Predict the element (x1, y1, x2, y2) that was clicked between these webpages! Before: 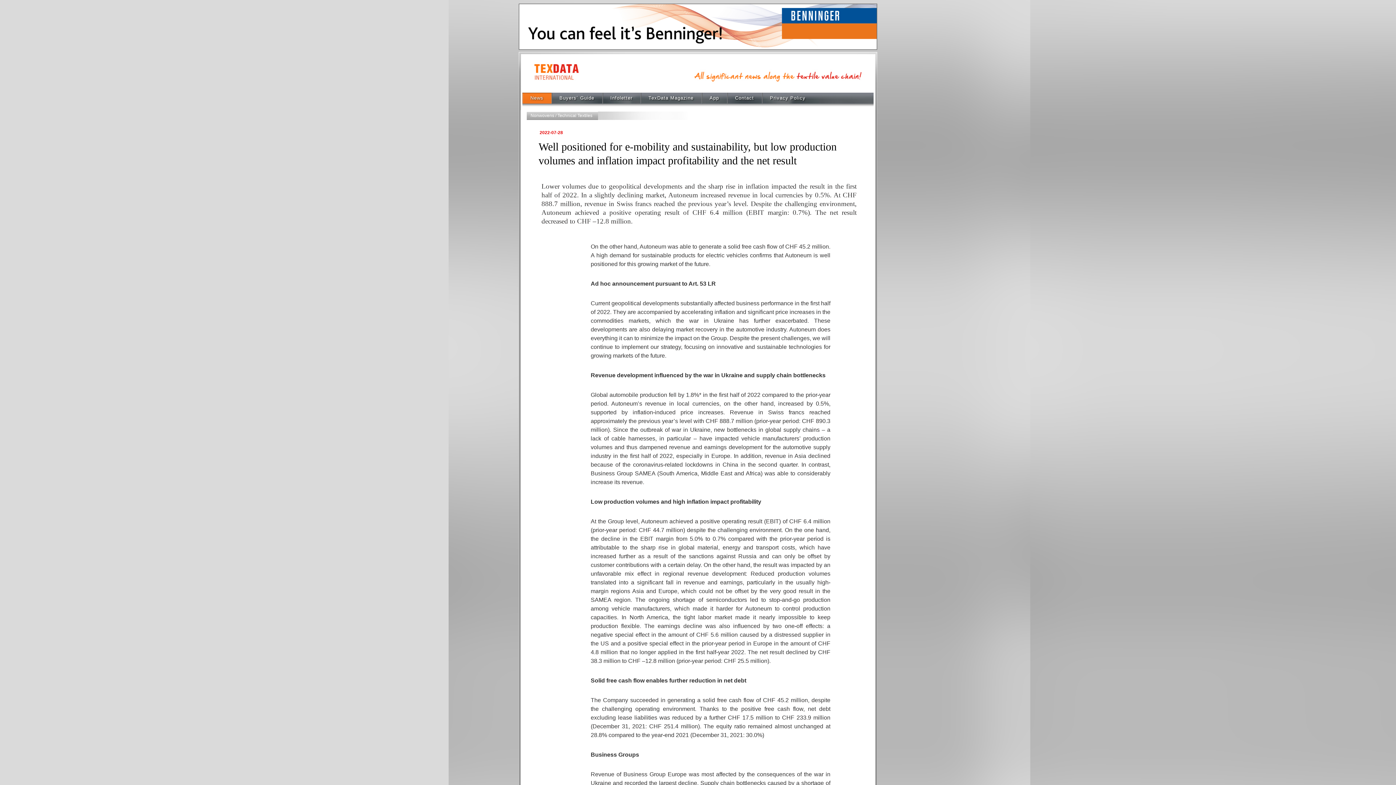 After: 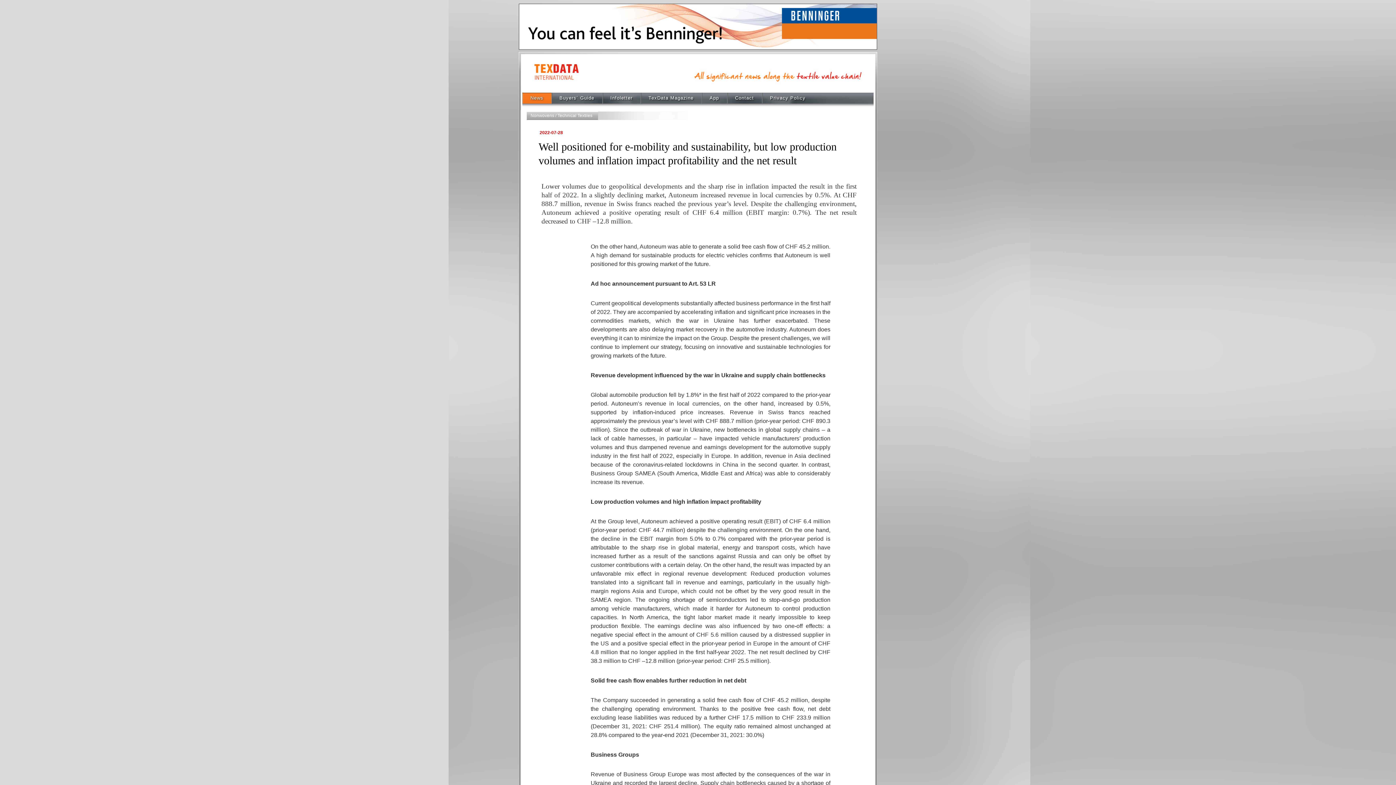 Action: bbox: (518, 45, 877, 50)